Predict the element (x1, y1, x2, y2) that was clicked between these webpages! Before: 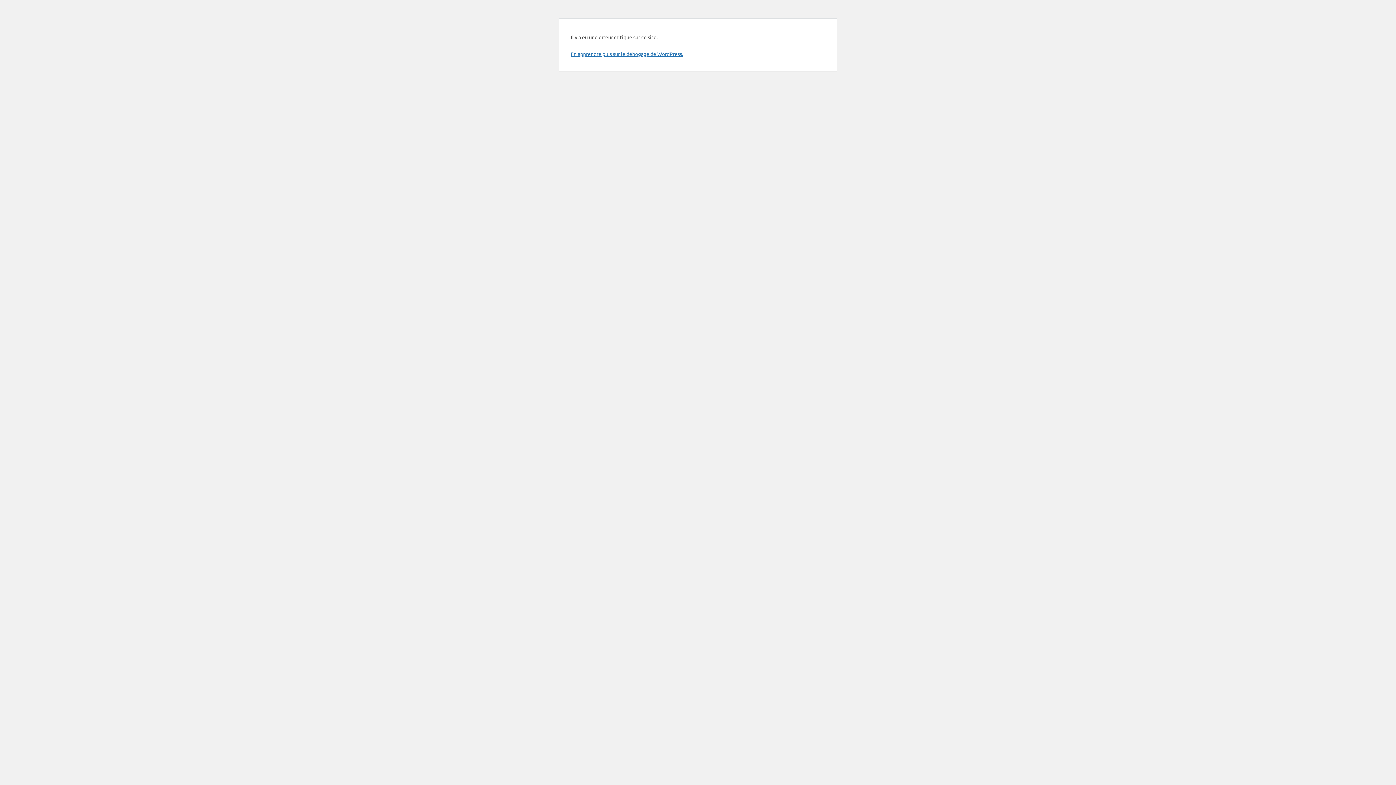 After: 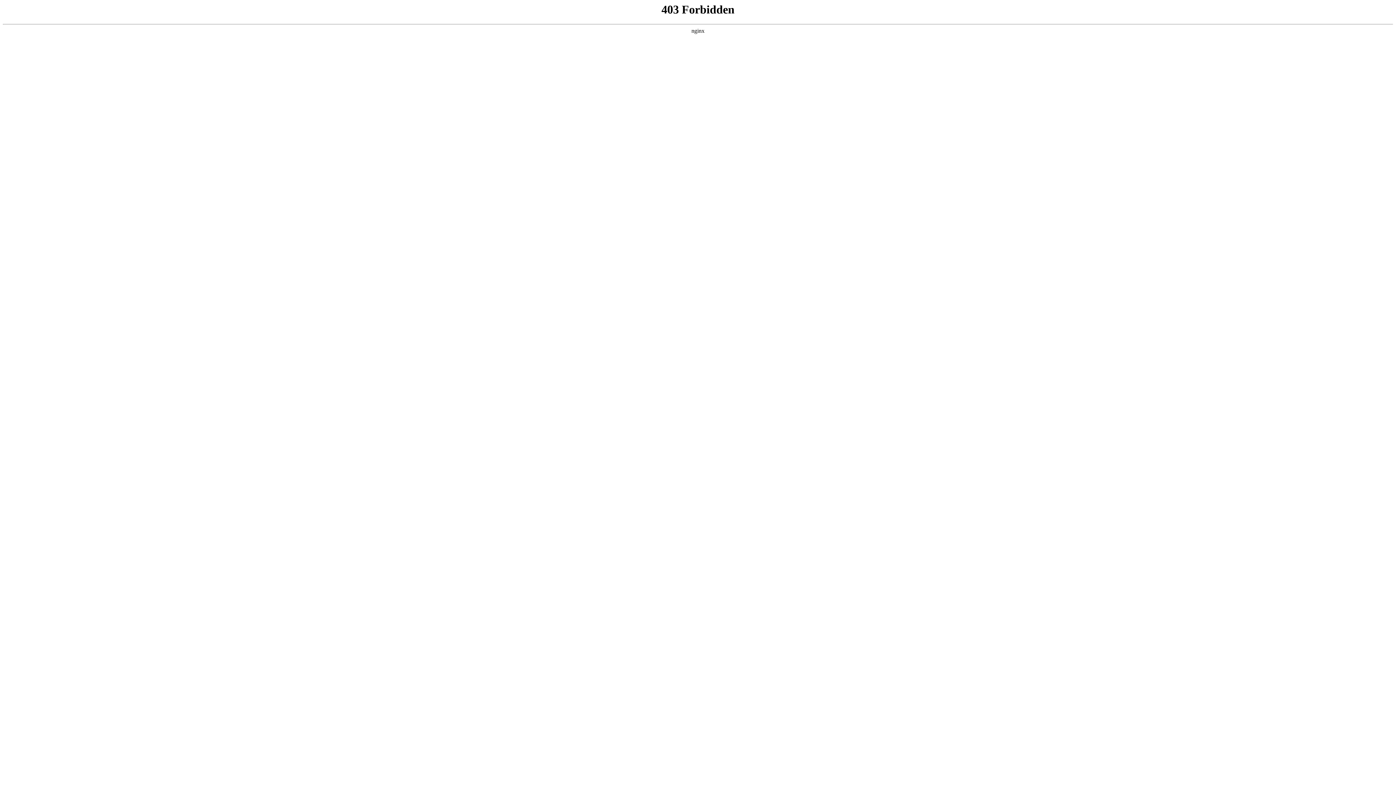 Action: label: En apprendre plus sur le débogage de WordPress. bbox: (570, 50, 683, 57)